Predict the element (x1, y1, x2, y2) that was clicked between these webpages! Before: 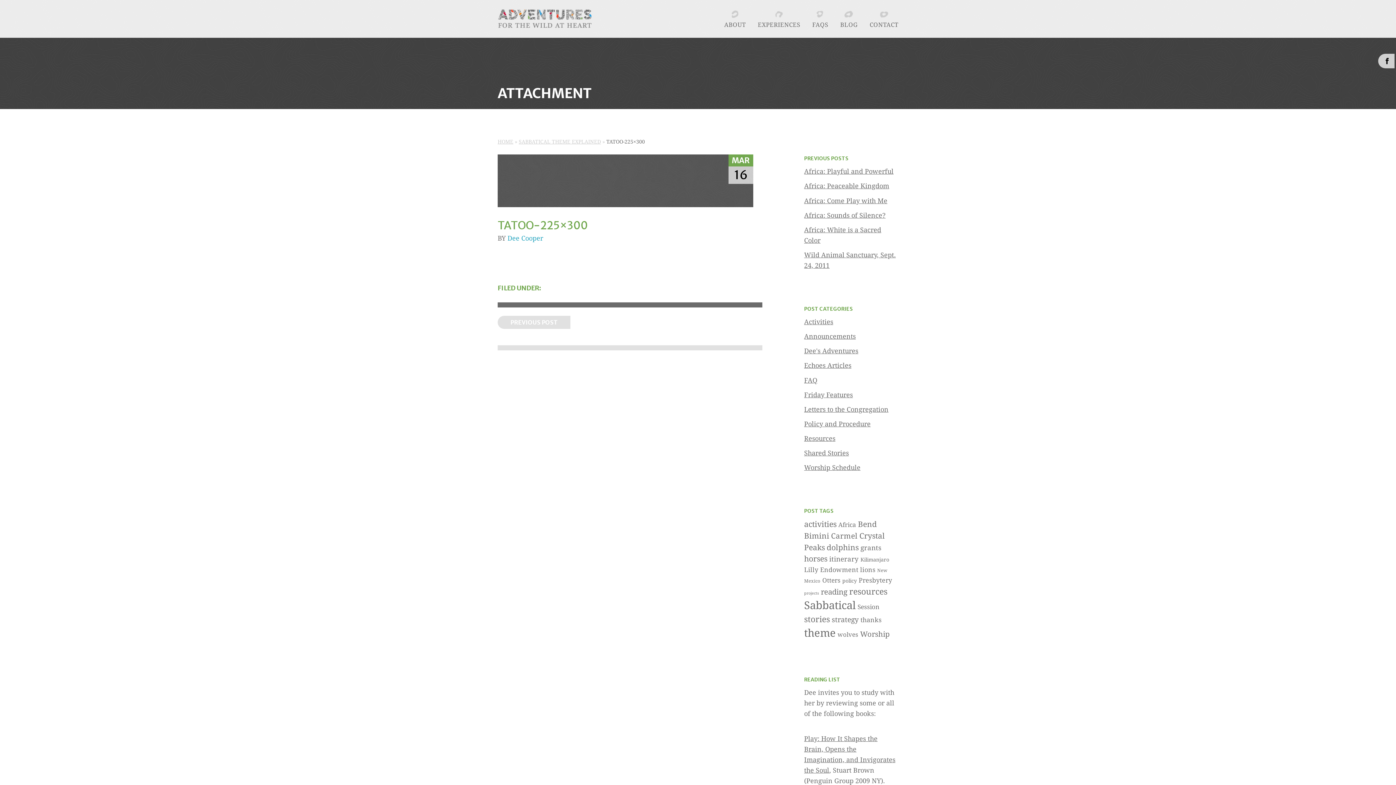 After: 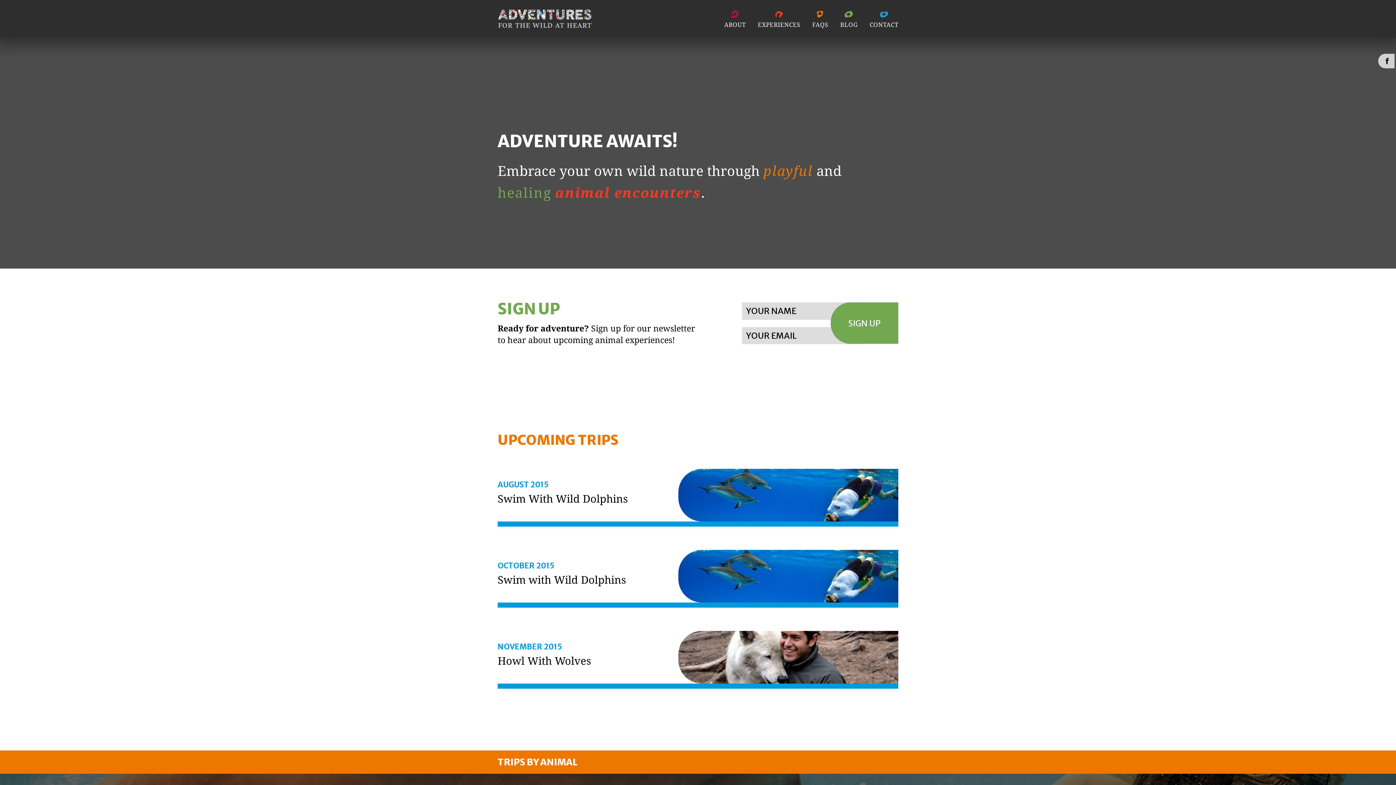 Action: bbox: (497, 8, 592, 28)